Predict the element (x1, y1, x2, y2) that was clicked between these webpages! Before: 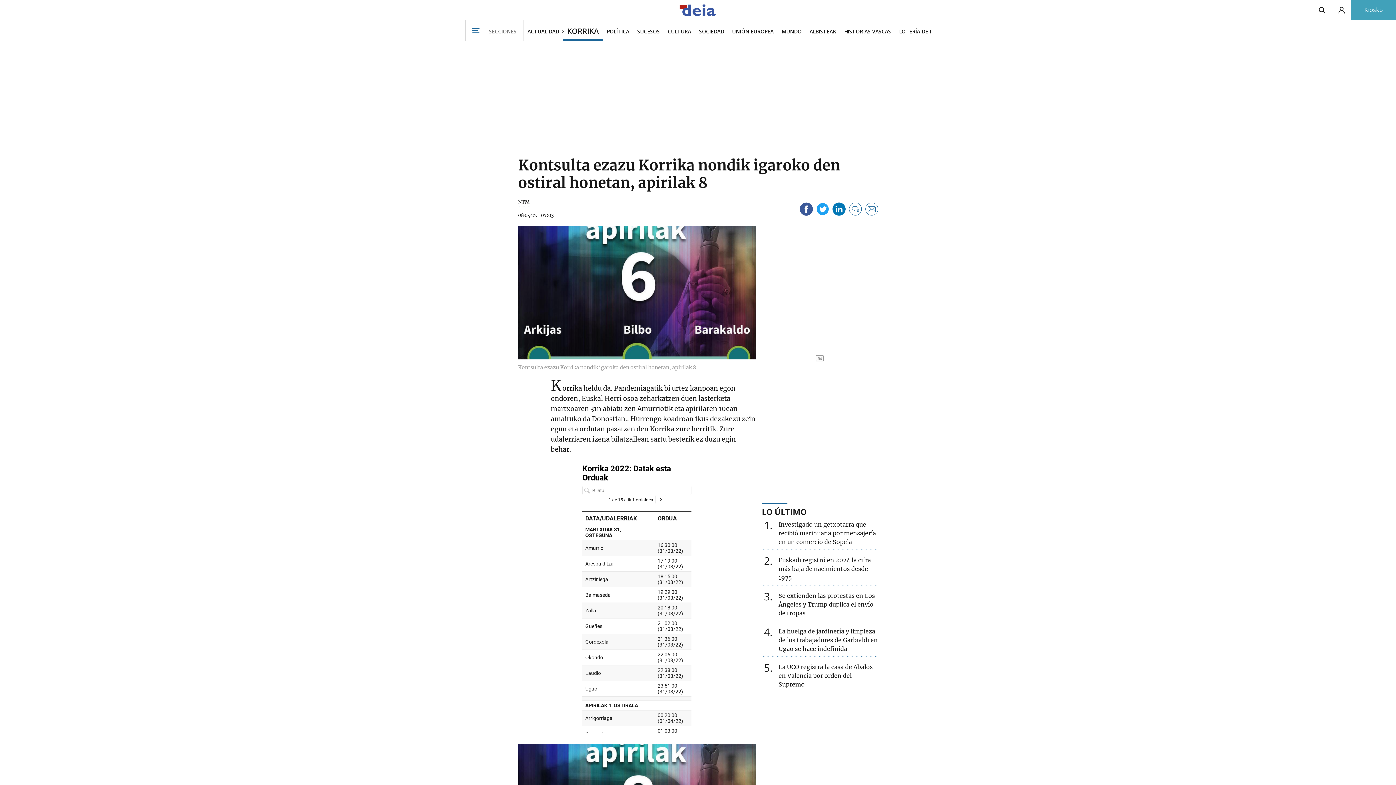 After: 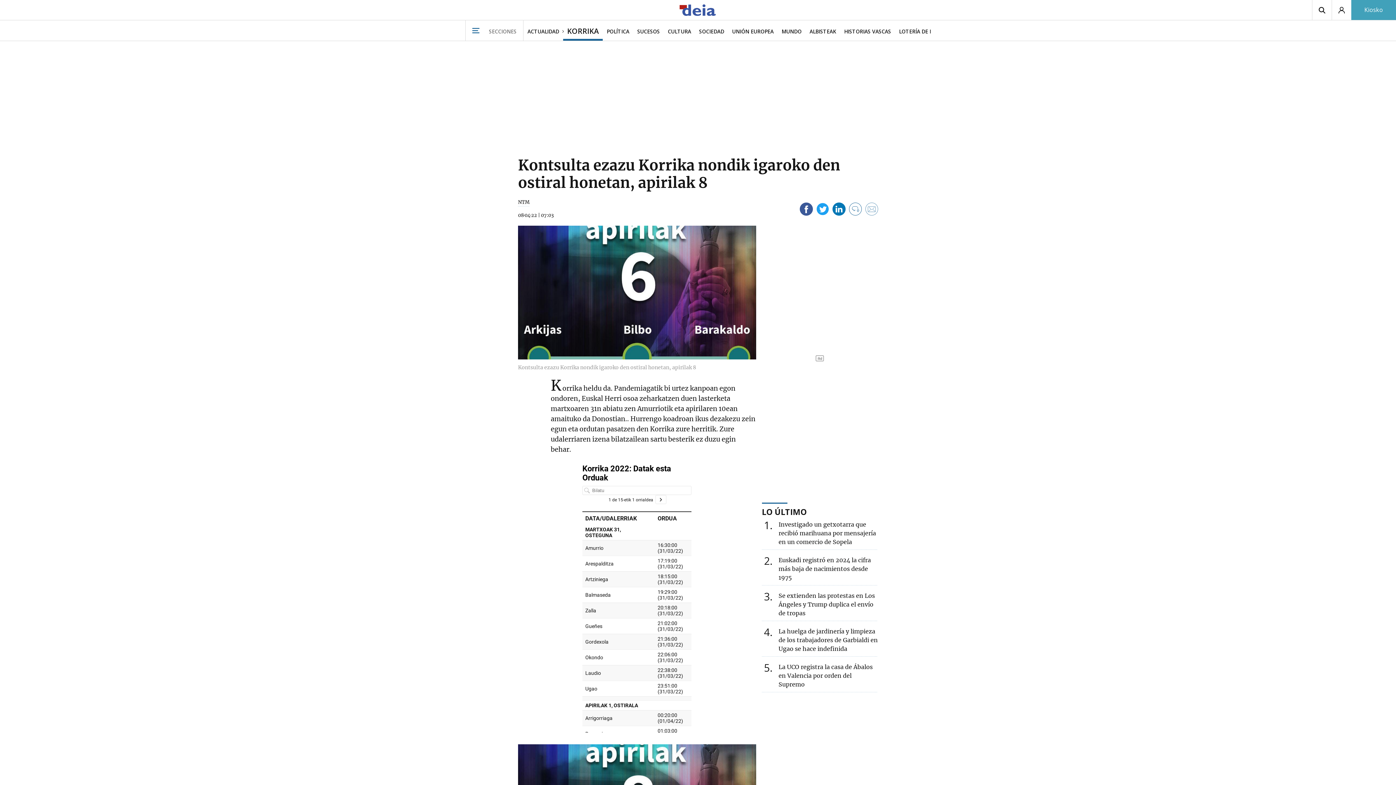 Action: bbox: (865, 202, 878, 218)